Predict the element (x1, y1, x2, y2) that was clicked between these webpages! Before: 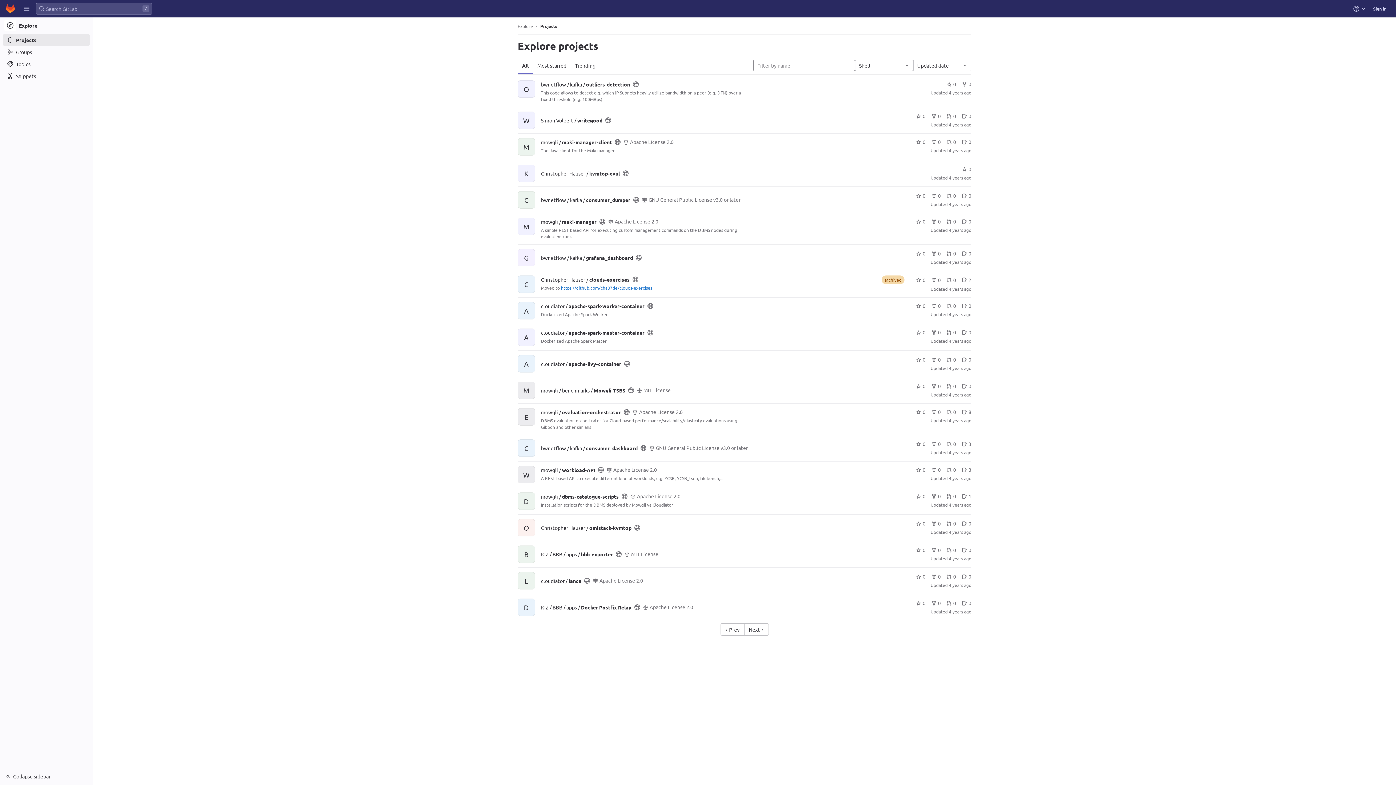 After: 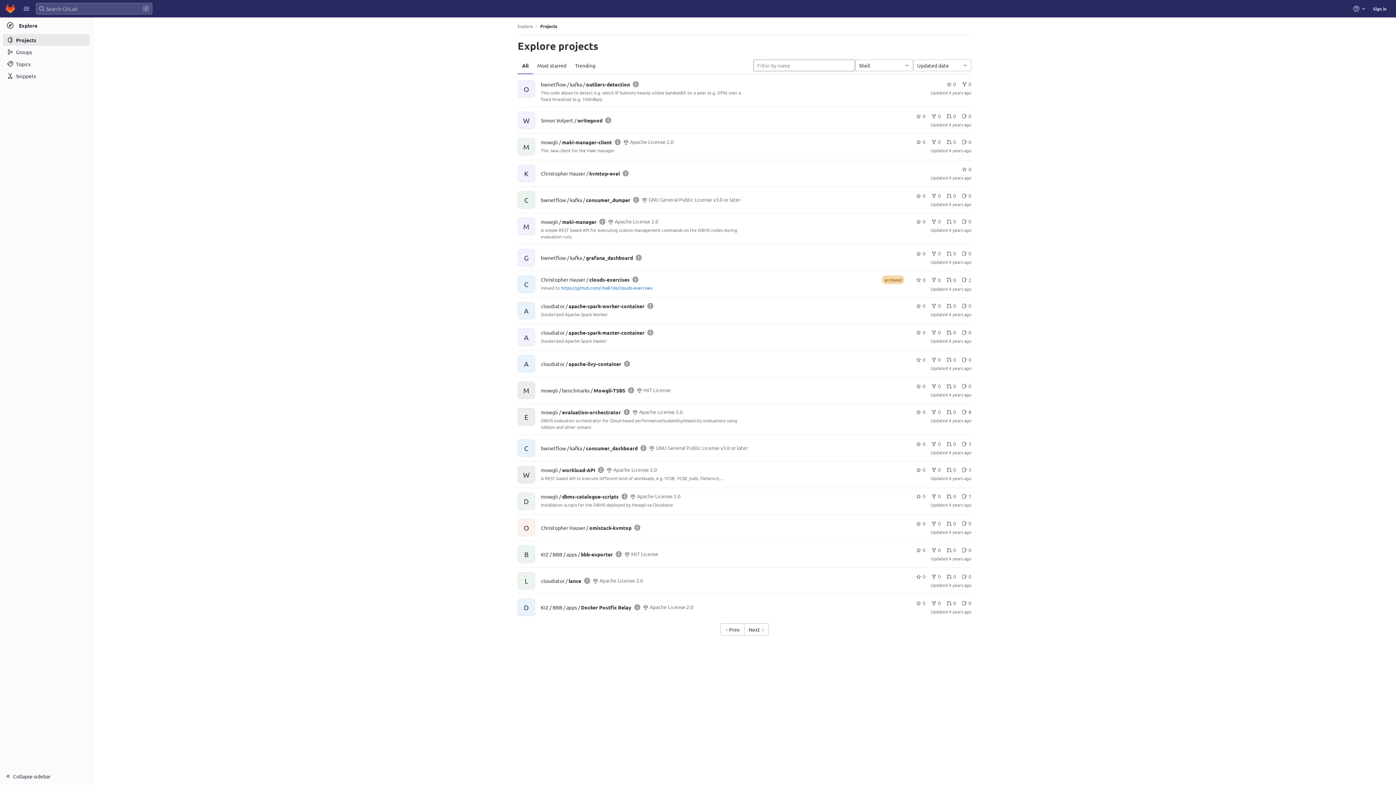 Action: label: Projects bbox: (540, 23, 557, 28)